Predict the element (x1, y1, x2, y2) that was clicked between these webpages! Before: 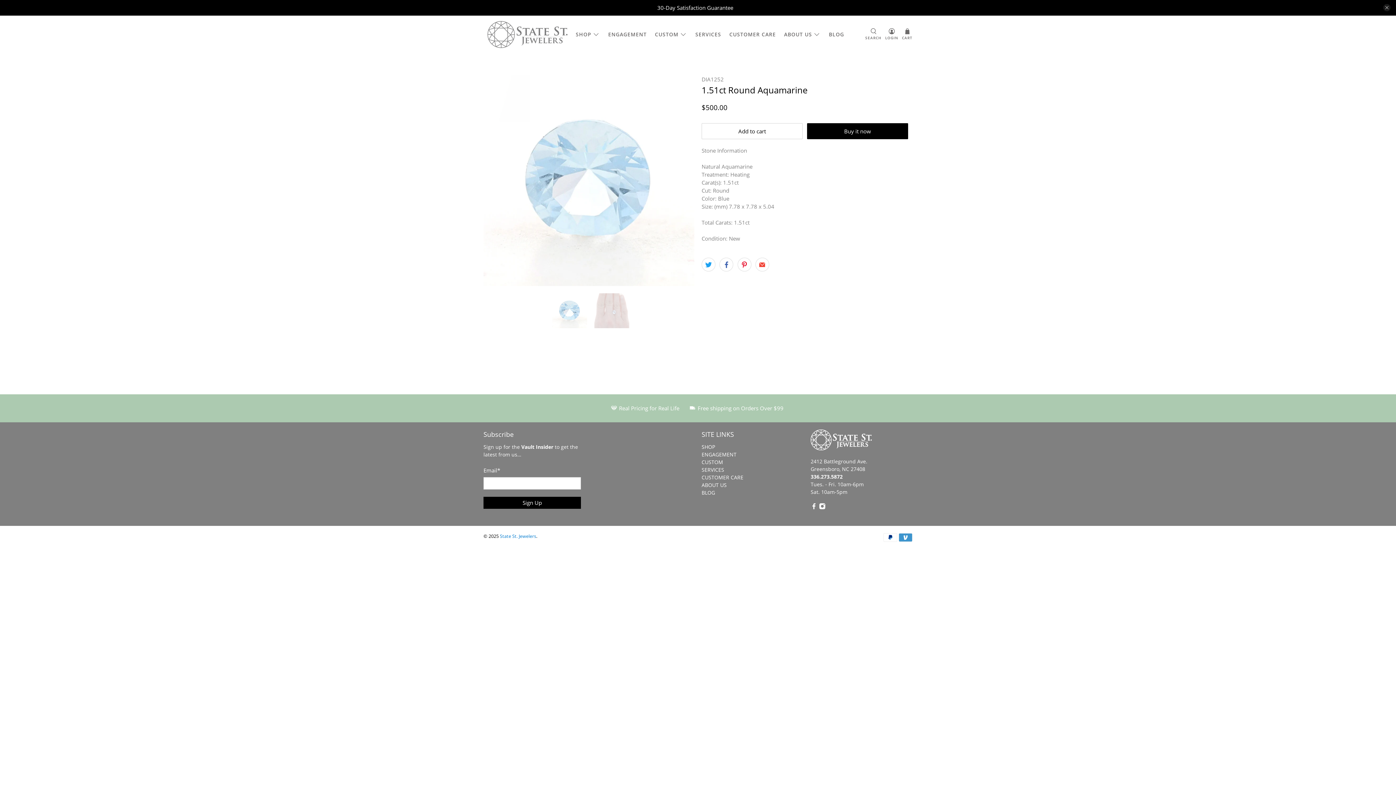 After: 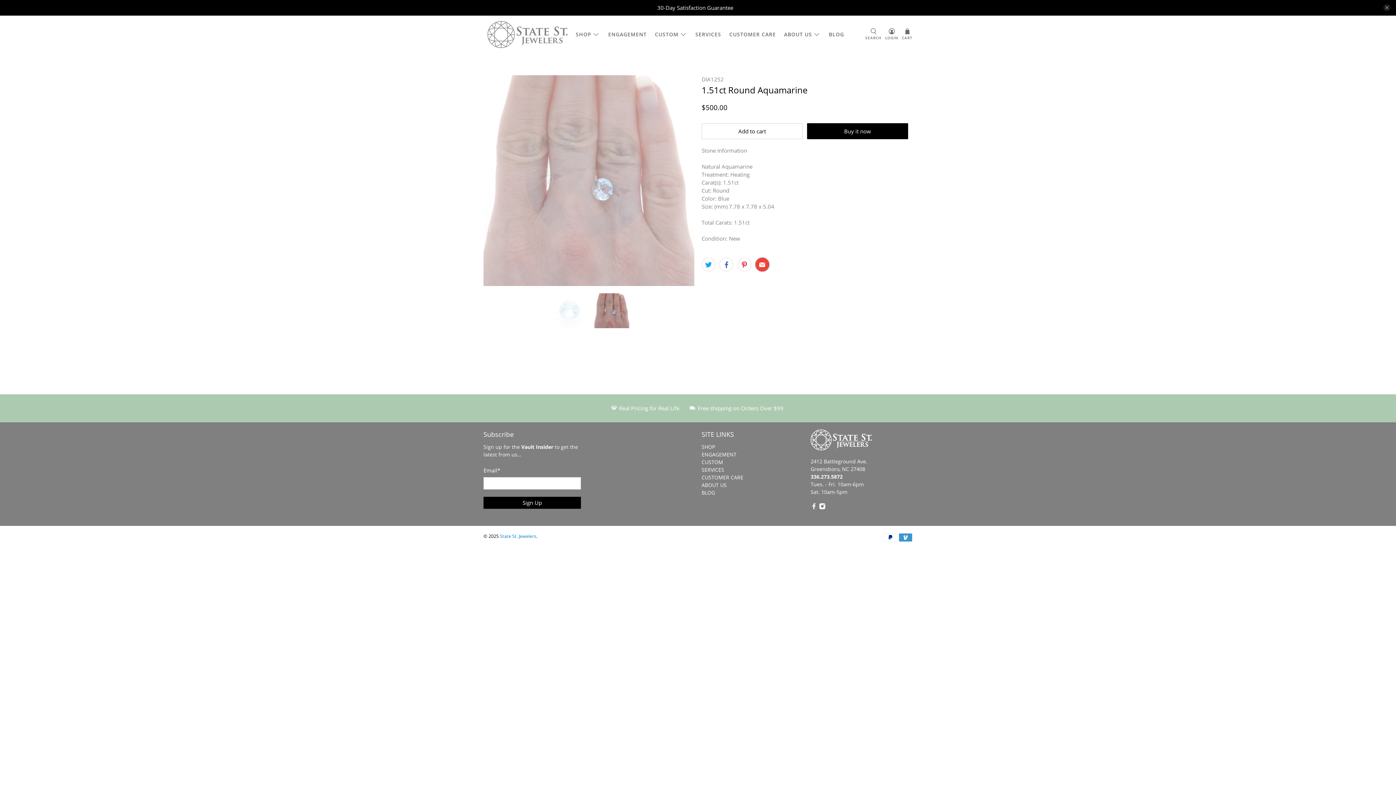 Action: bbox: (755, 257, 769, 271)